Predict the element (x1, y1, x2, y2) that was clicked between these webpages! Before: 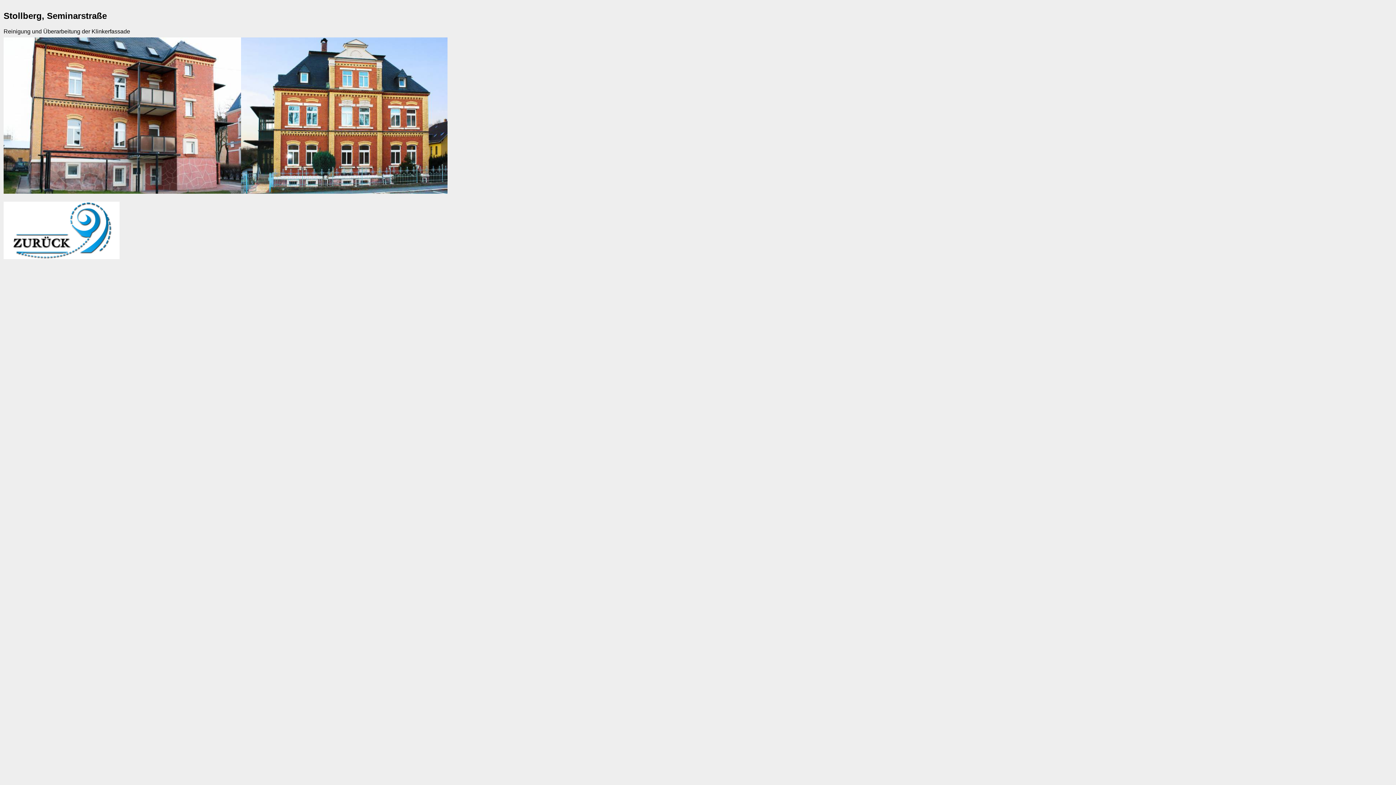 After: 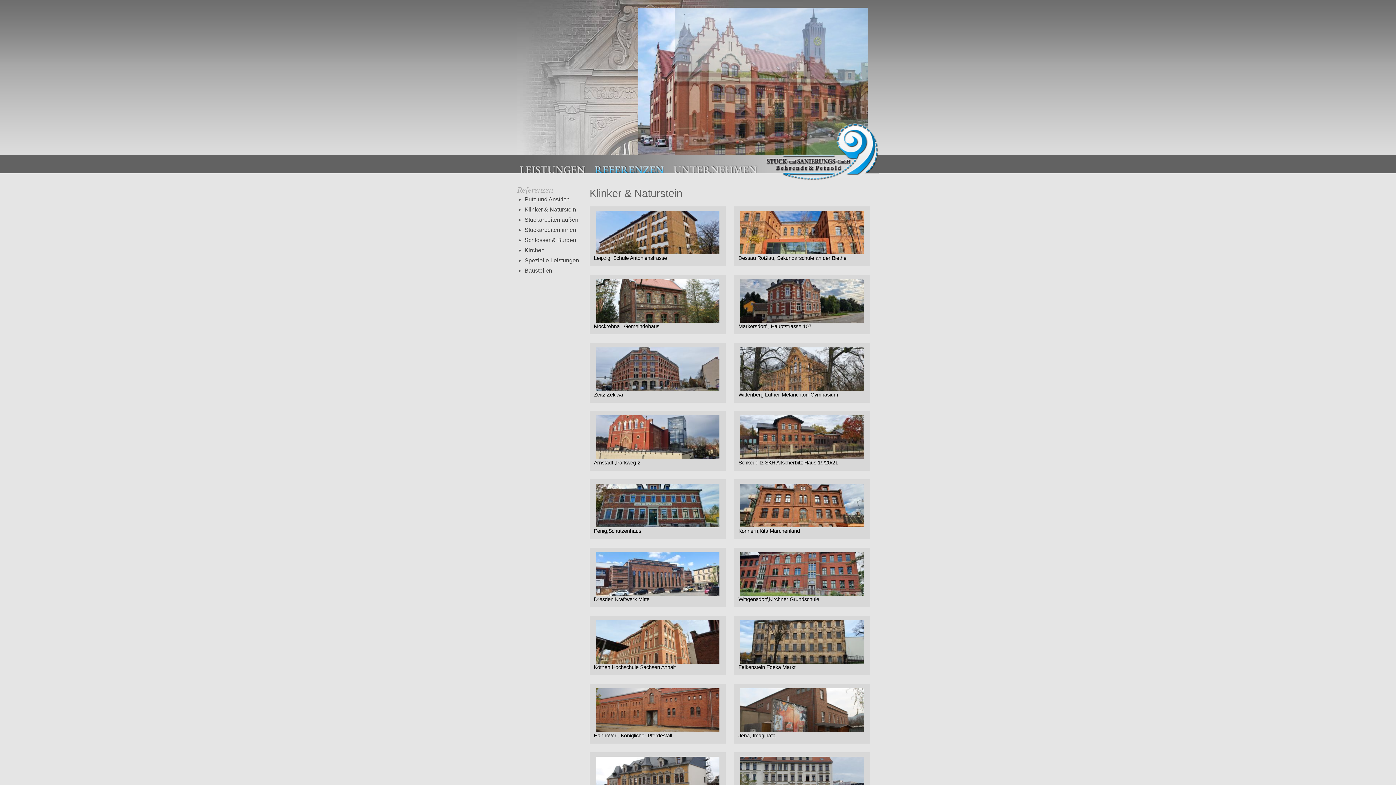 Action: bbox: (3, 254, 119, 260)